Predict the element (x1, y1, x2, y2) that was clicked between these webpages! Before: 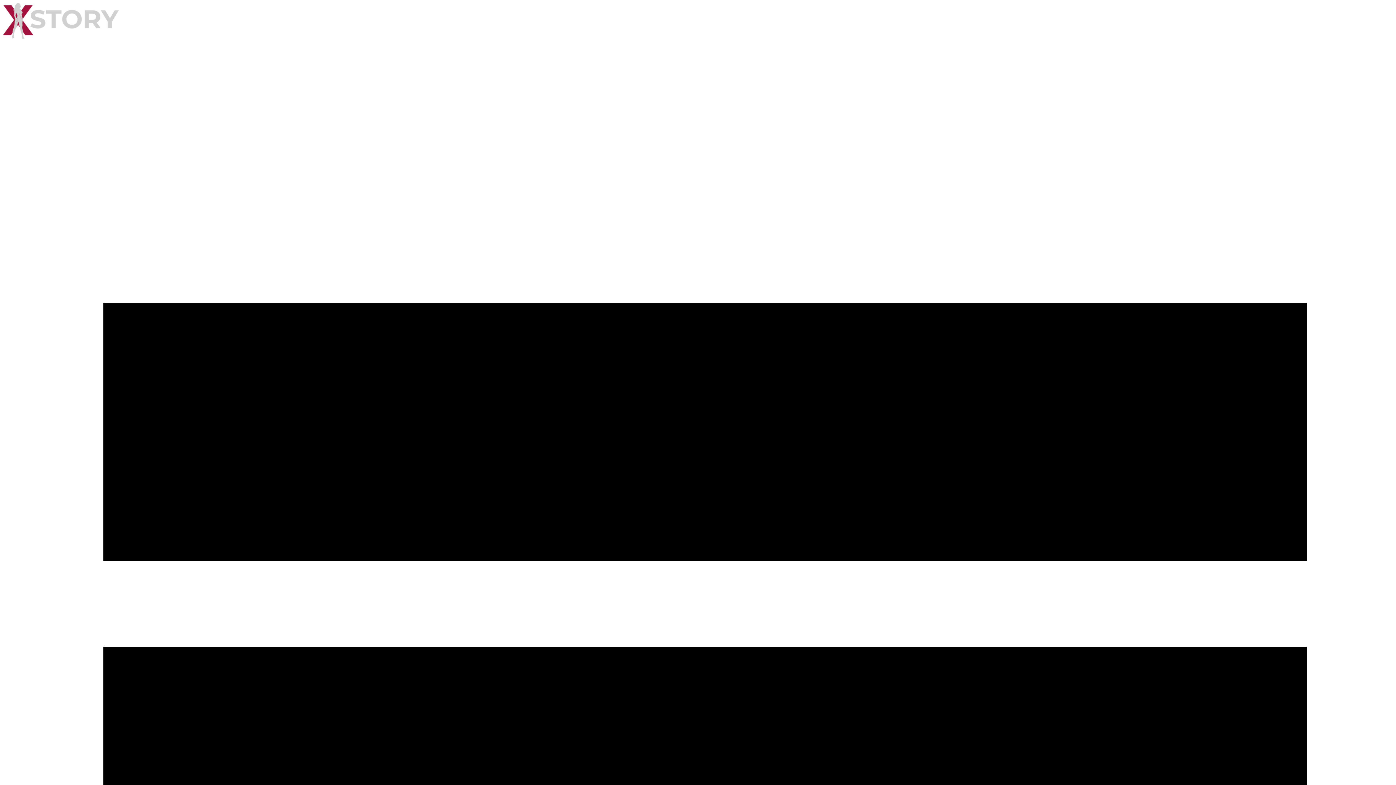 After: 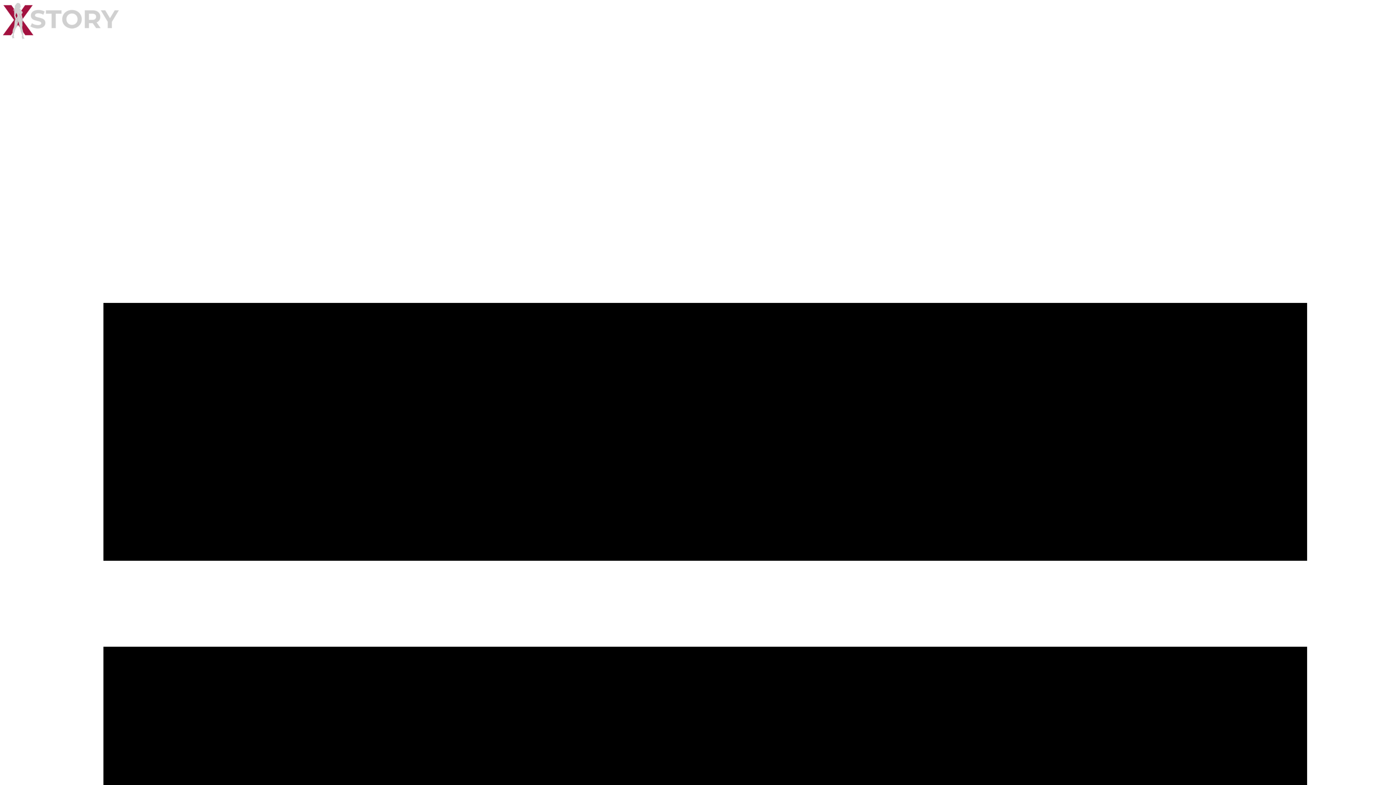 Action: bbox: (2, 2, 1393, 40)